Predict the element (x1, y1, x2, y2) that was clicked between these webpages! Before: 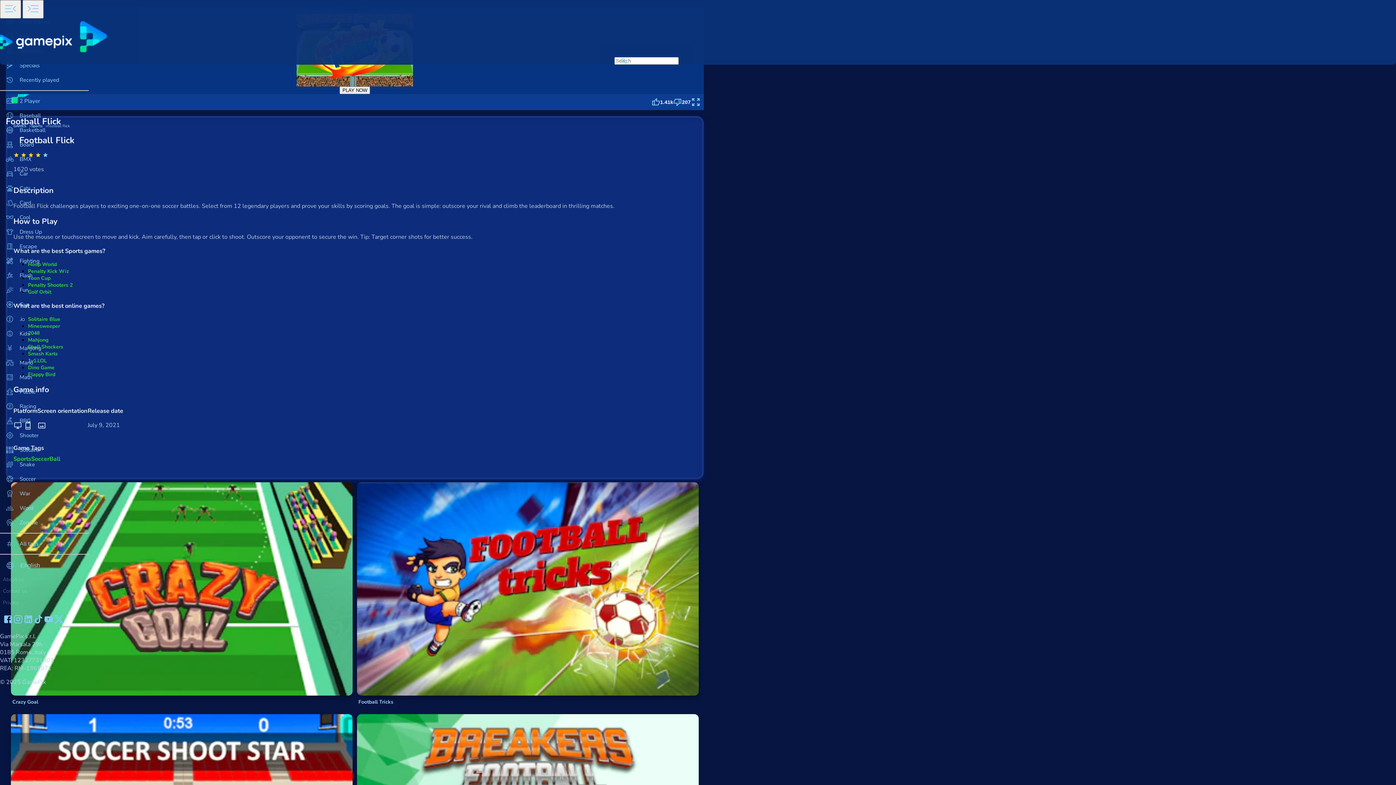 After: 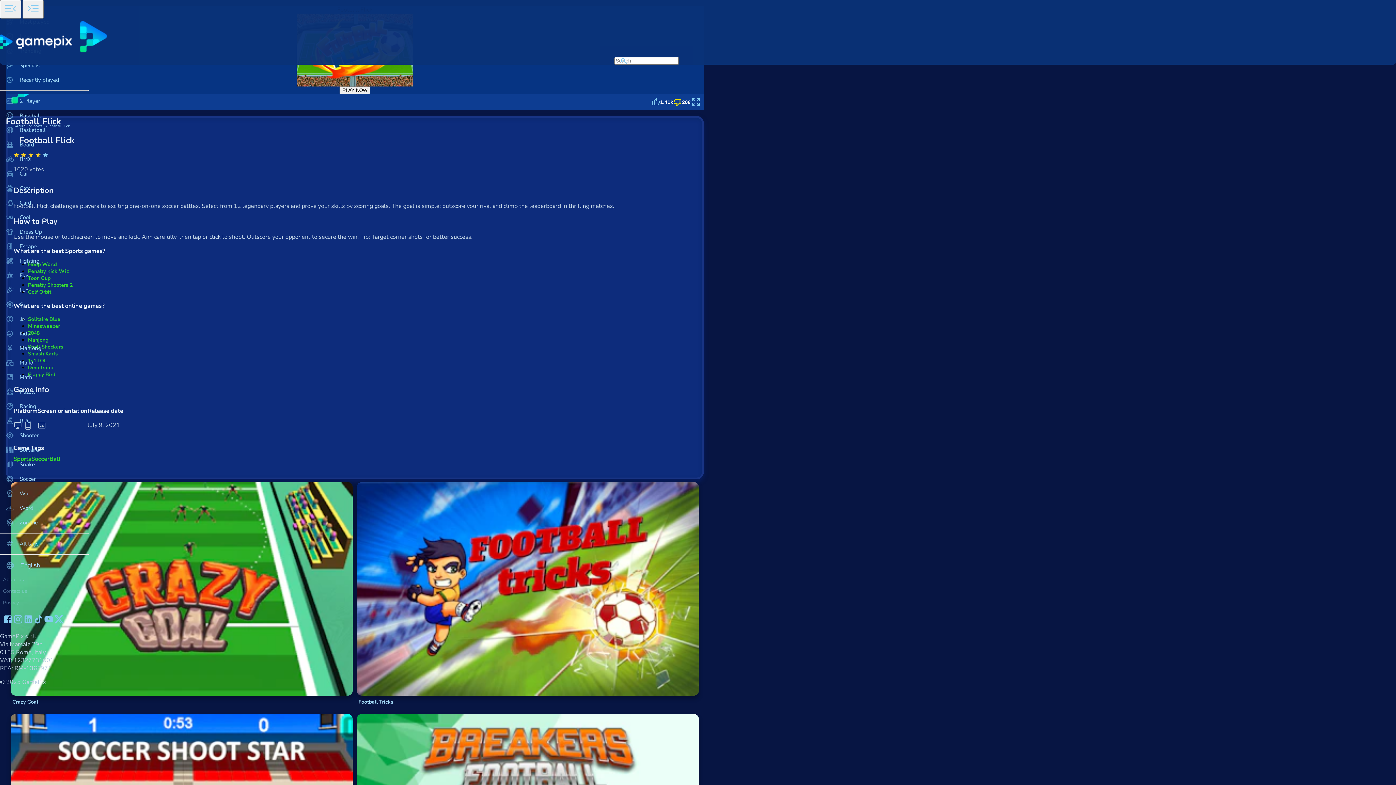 Action: label: 207 bbox: (673, 97, 690, 106)